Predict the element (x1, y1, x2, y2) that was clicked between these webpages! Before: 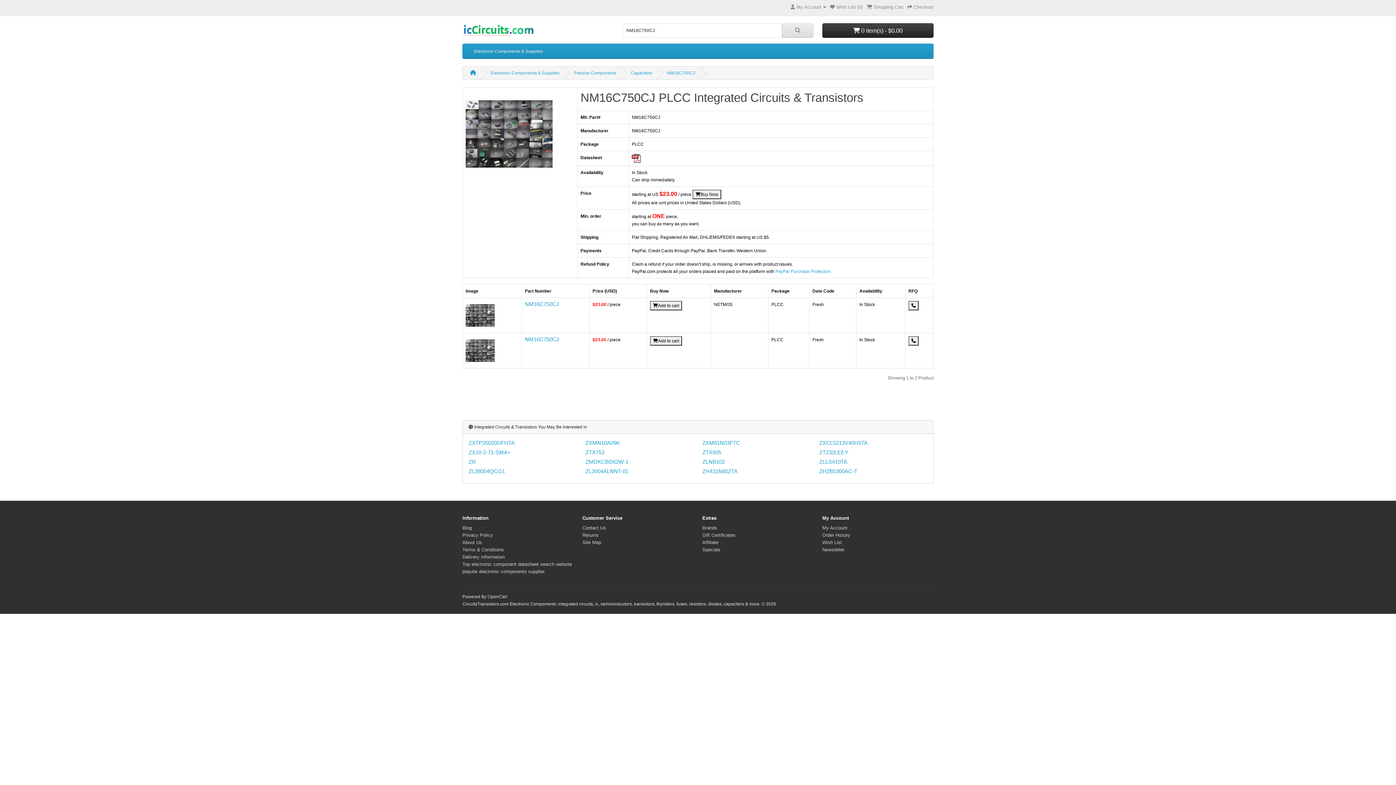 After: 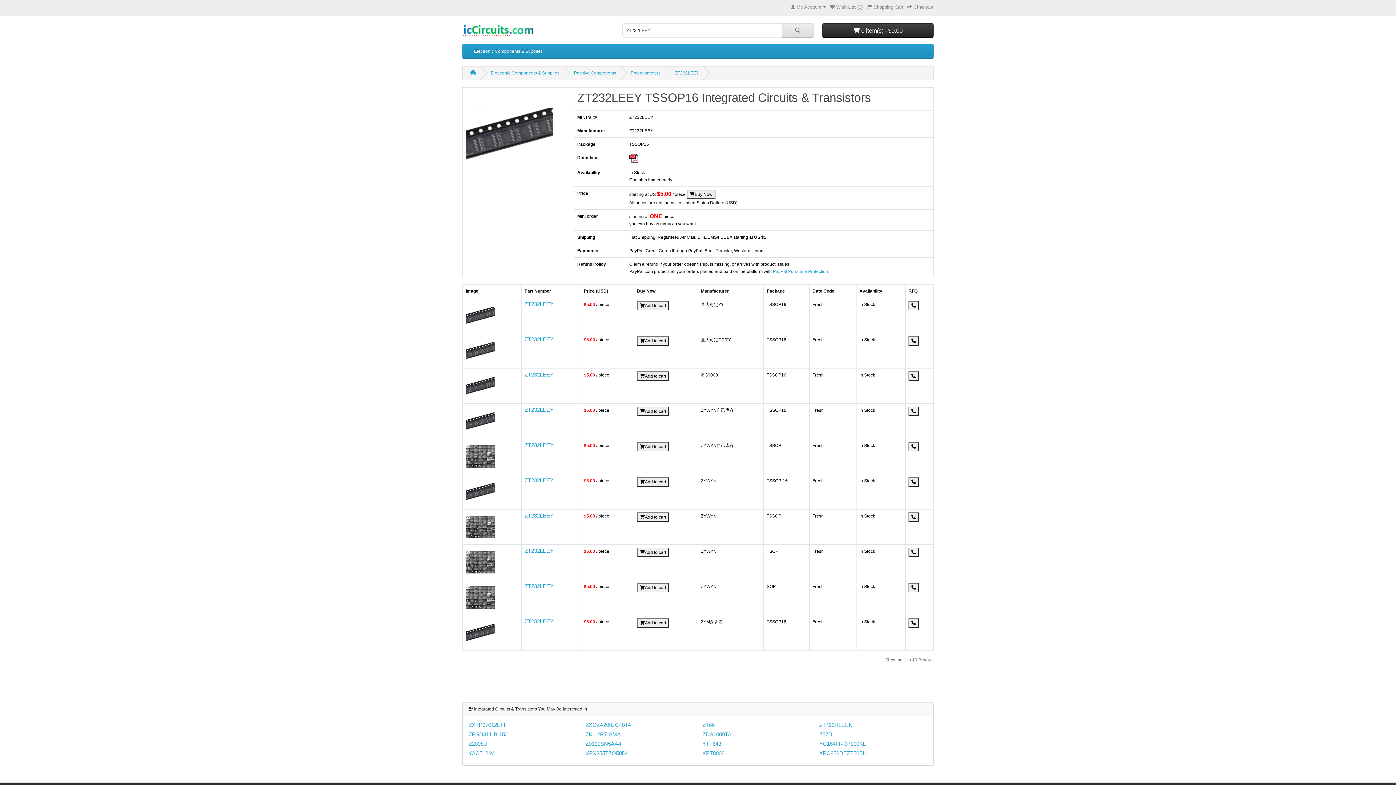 Action: bbox: (819, 449, 848, 455) label: ZT232LEEY